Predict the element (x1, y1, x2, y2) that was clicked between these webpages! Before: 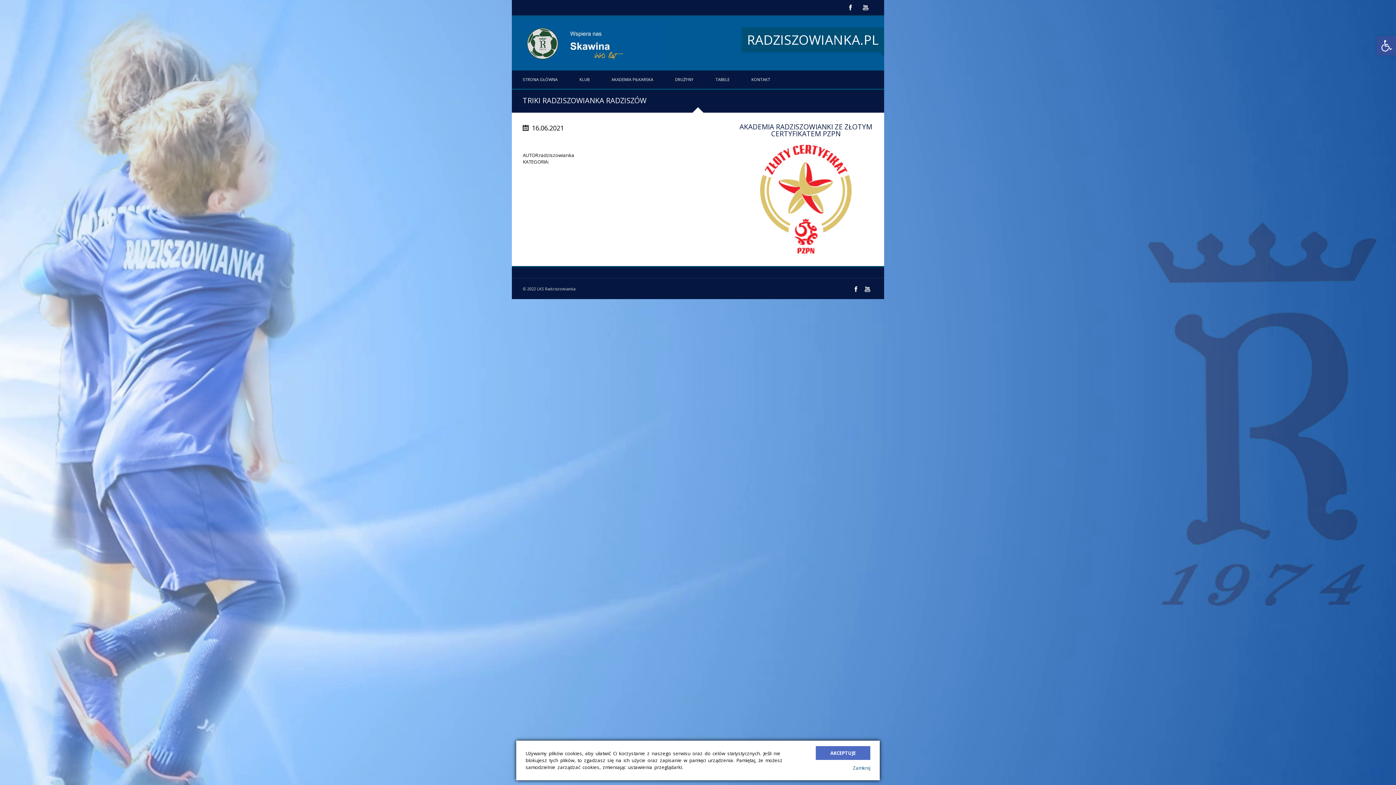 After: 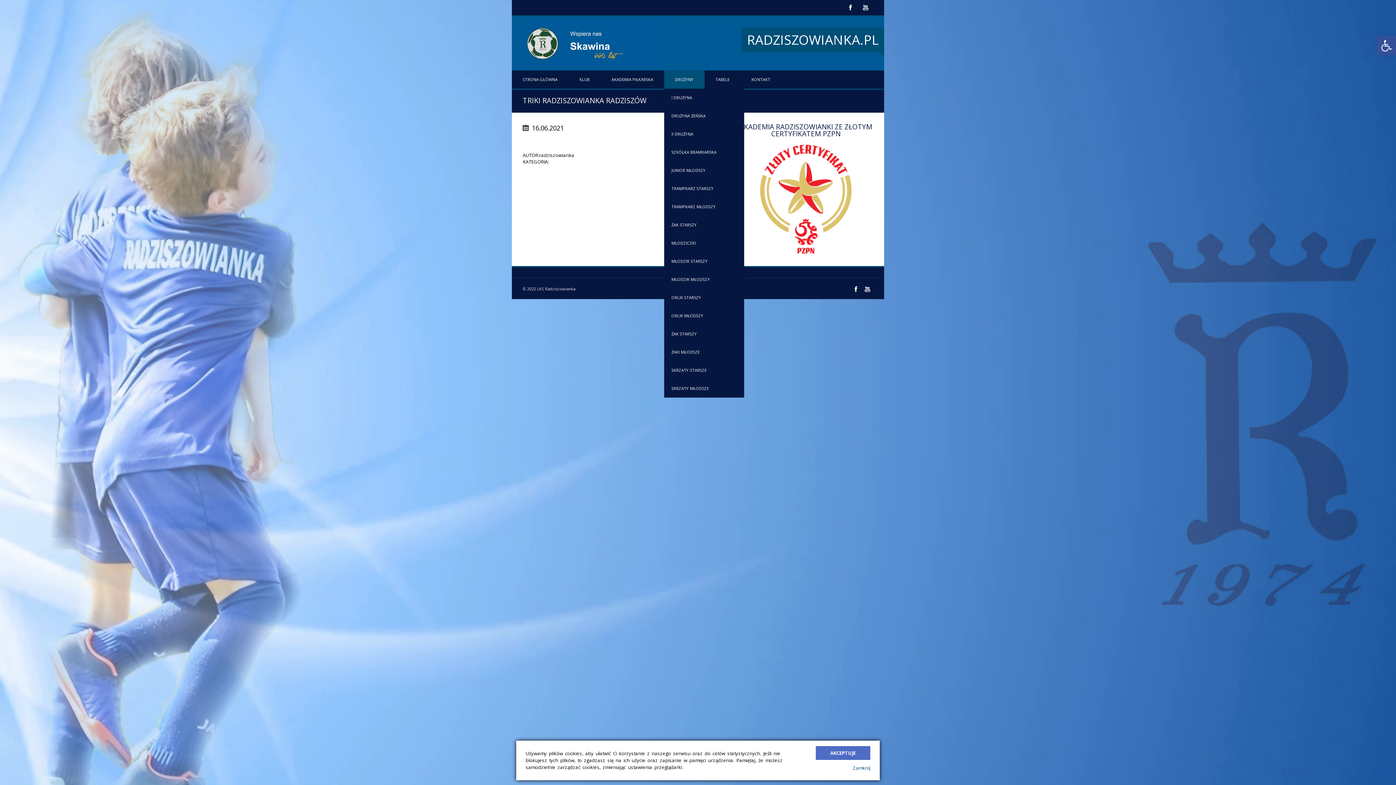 Action: label: DRUŻYNY bbox: (664, 70, 704, 88)